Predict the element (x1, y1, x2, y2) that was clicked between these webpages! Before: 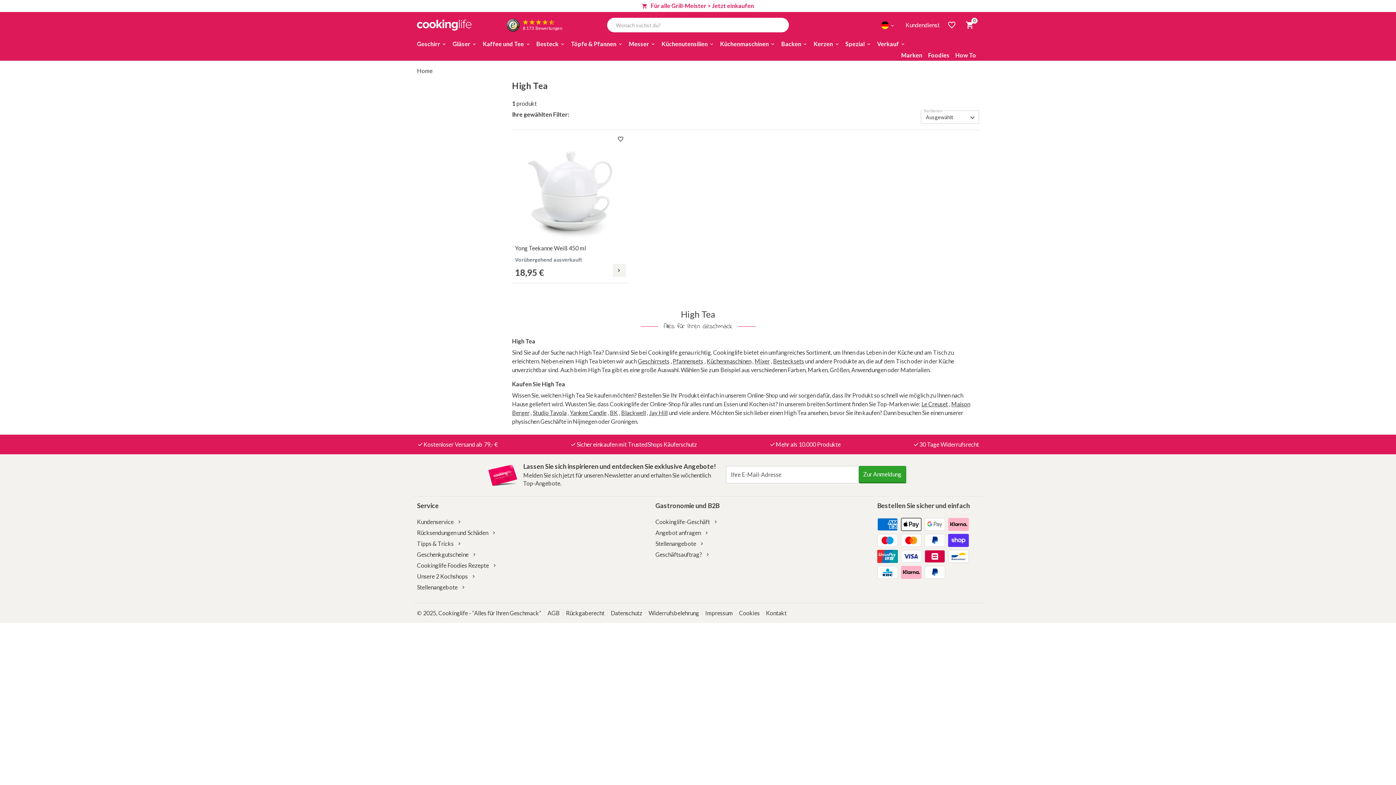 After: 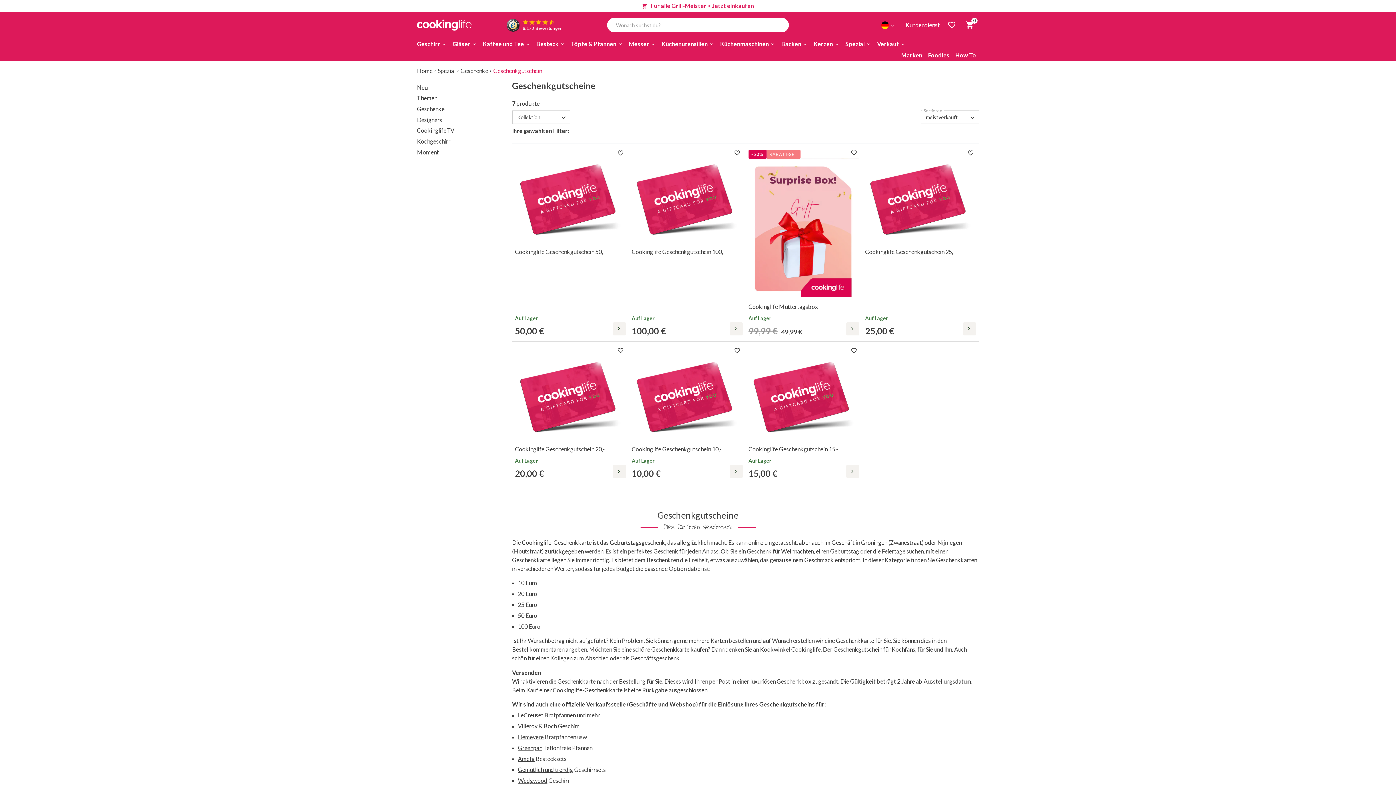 Action: label: Geschenkgutscheine bbox: (417, 551, 497, 559)